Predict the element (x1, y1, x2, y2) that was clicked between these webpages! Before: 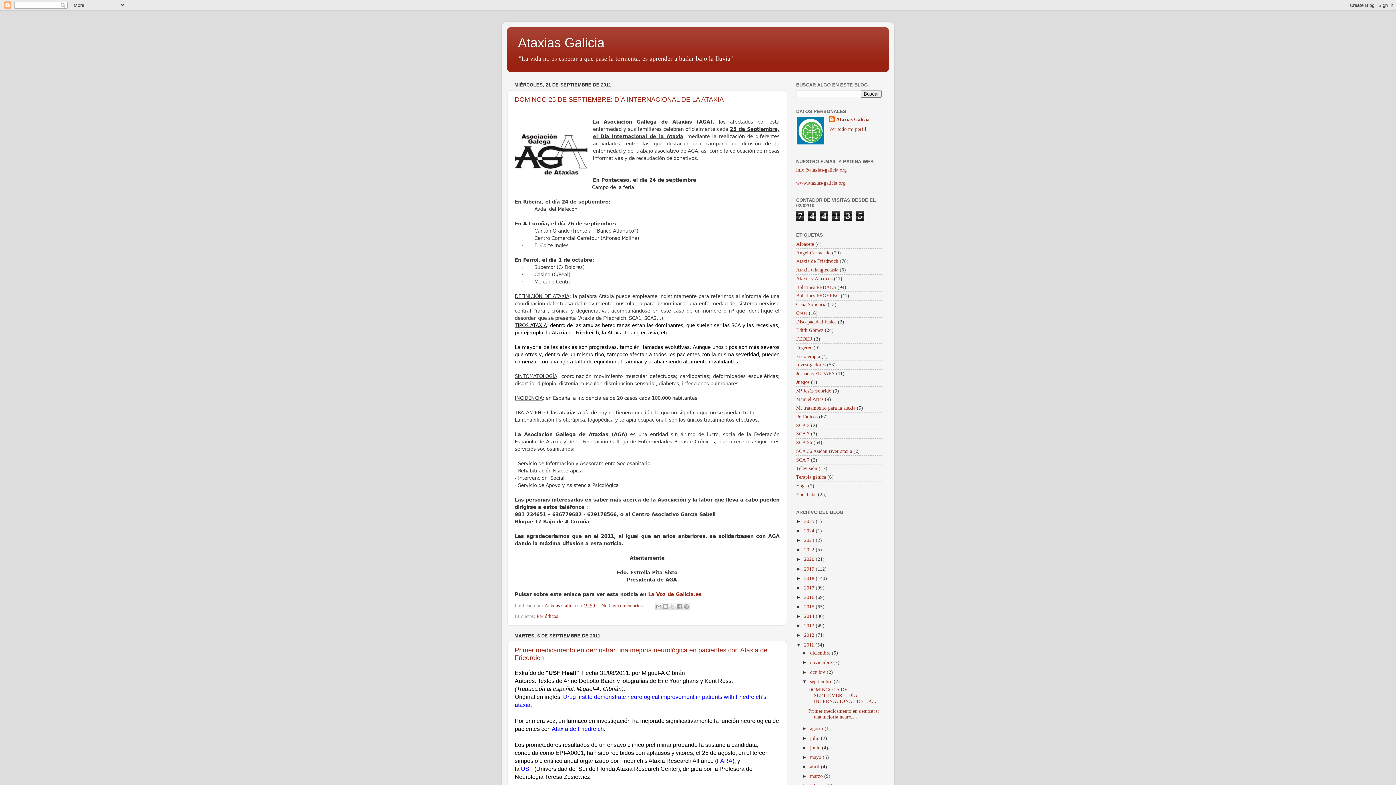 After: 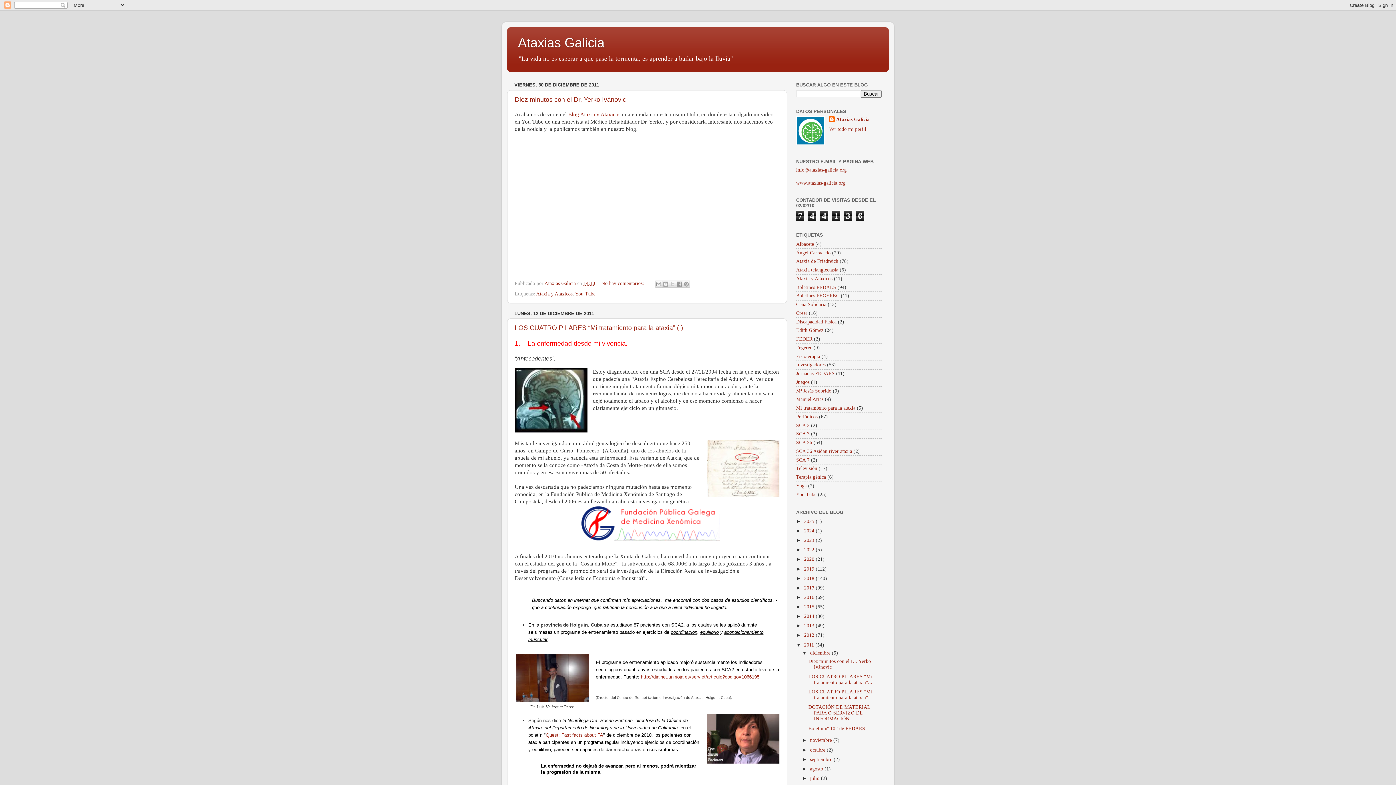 Action: label: diciembre  bbox: (810, 650, 832, 656)